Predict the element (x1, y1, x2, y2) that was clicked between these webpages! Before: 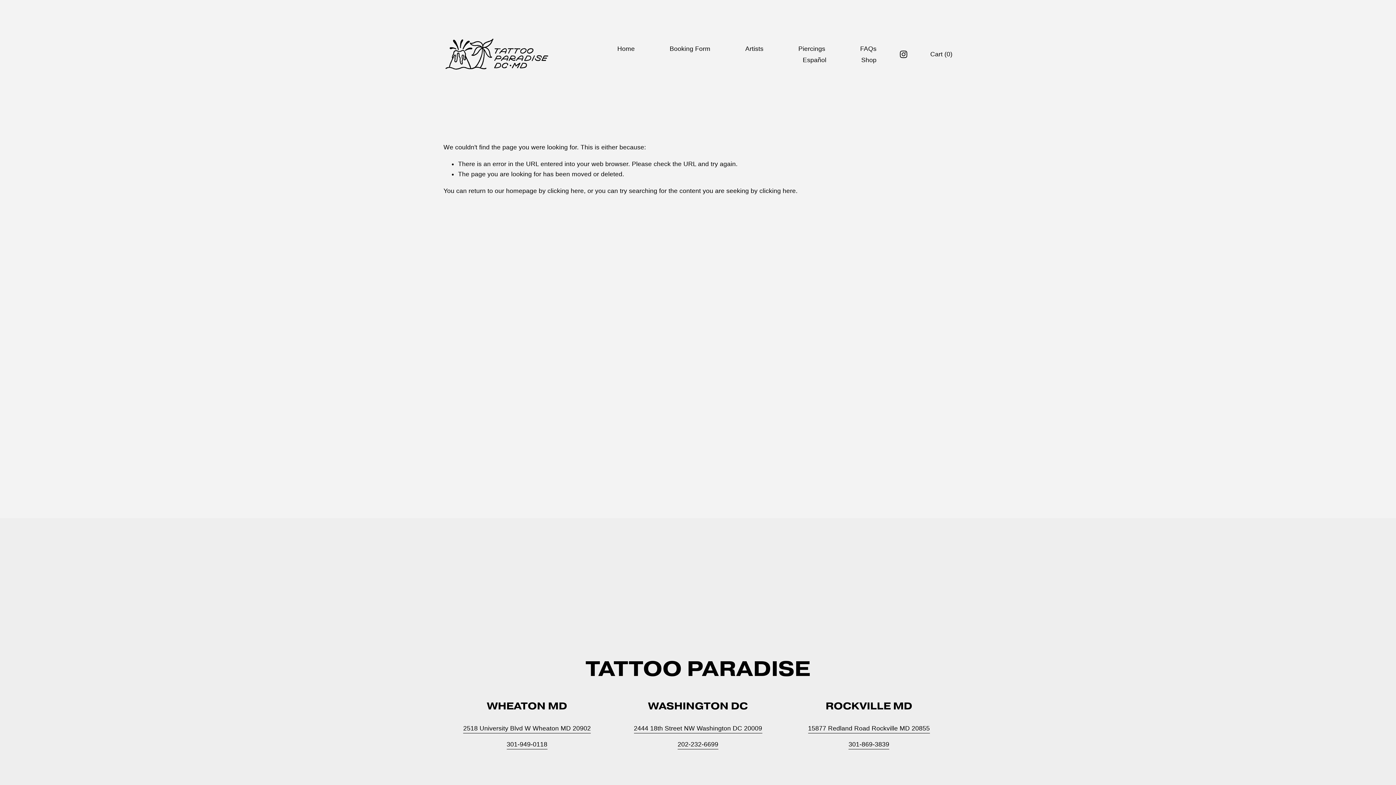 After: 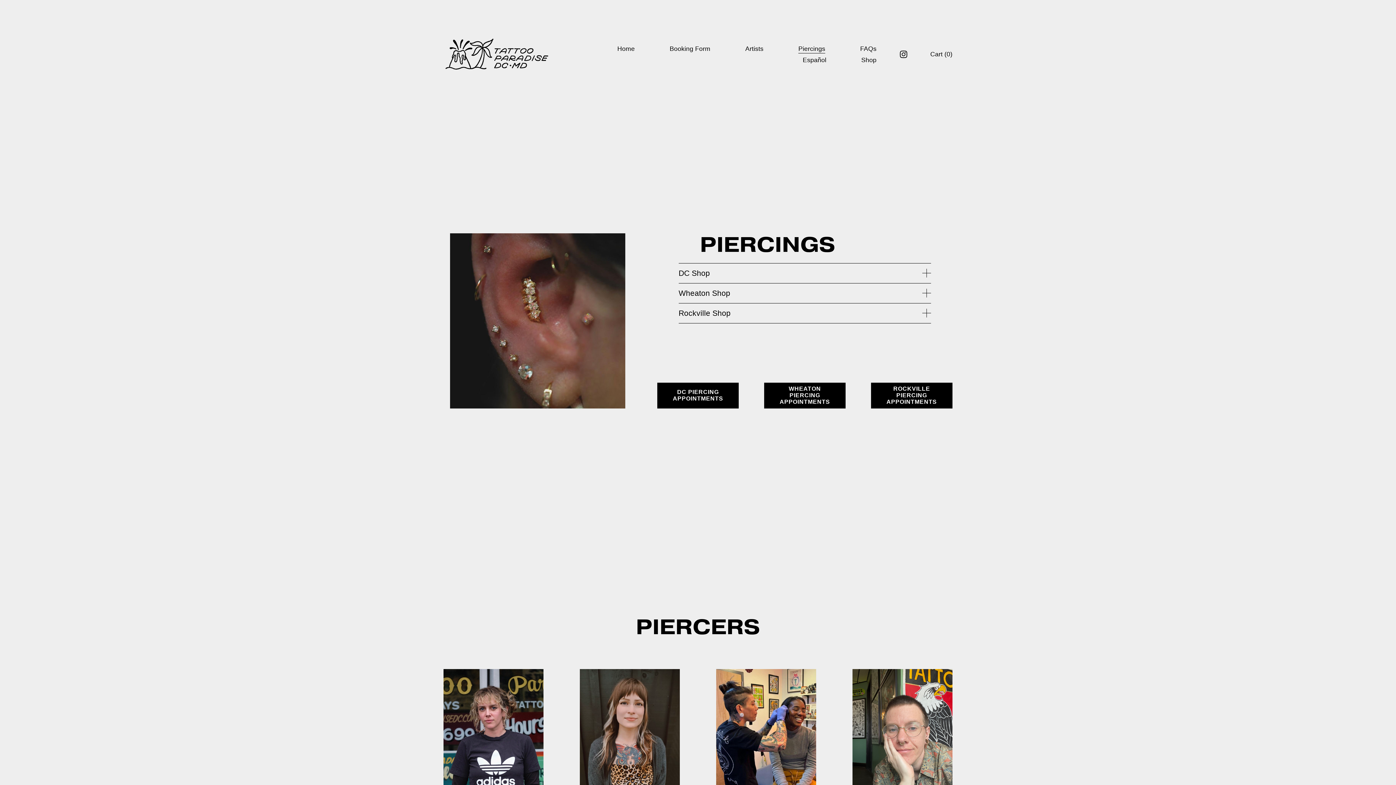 Action: label: Piercings bbox: (798, 42, 825, 54)